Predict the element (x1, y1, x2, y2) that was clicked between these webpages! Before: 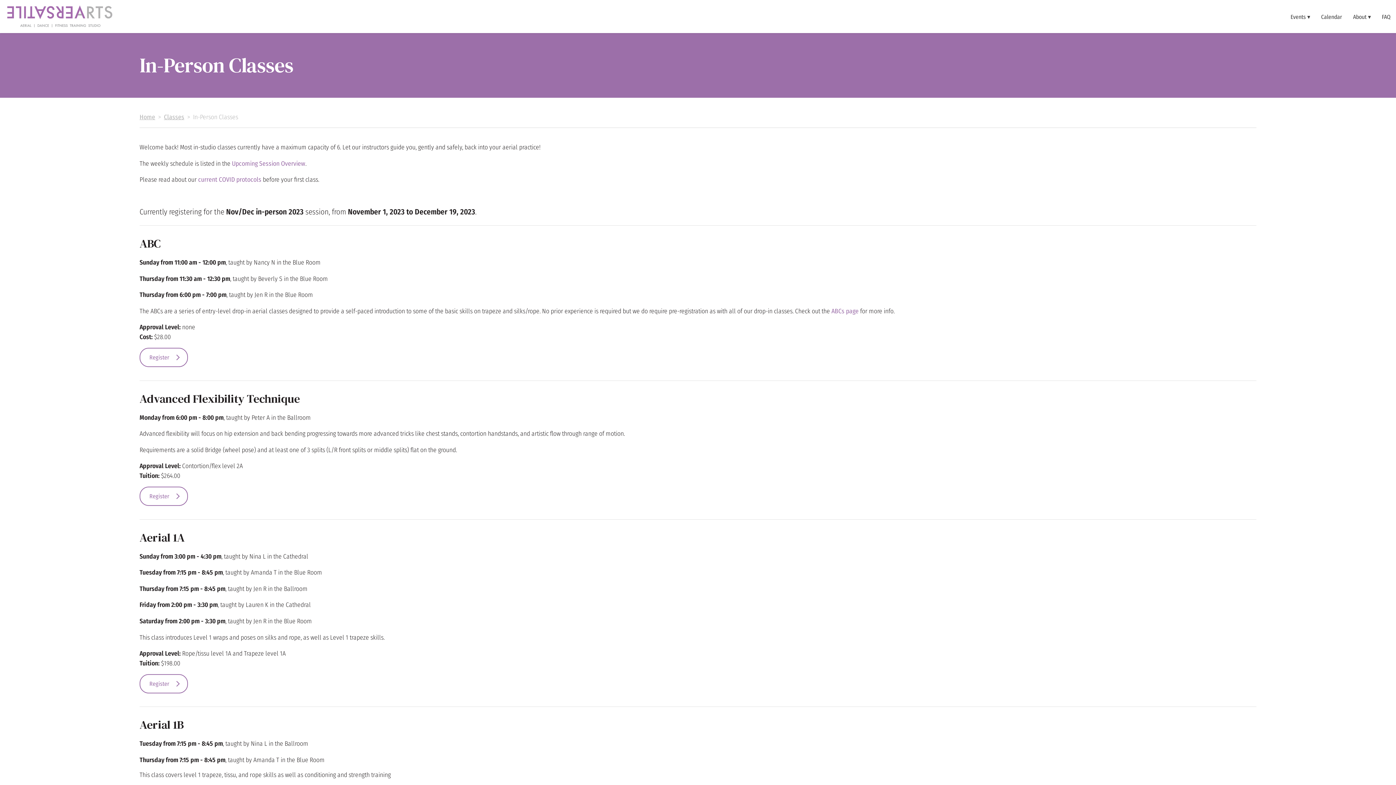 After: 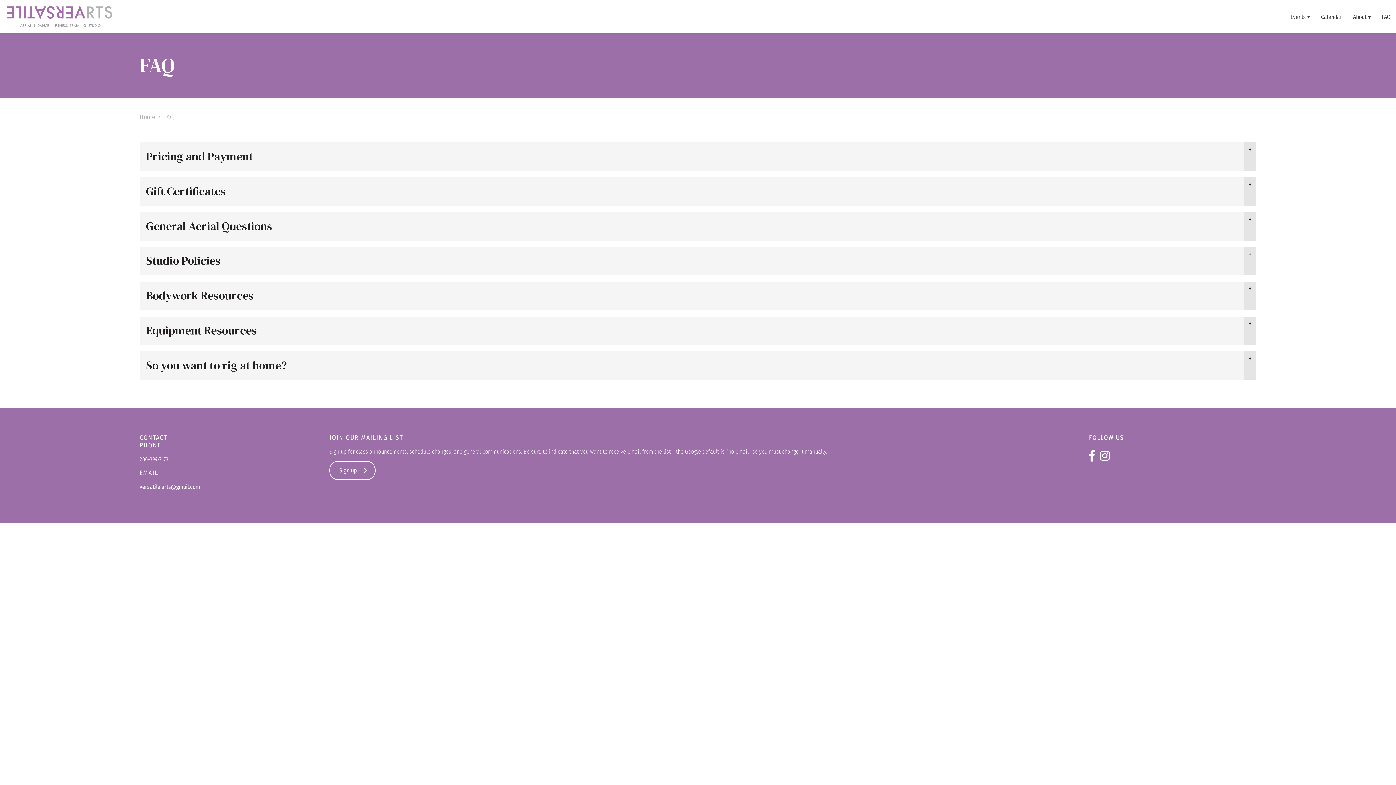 Action: bbox: (1376, 5, 1396, 20) label: FAQ